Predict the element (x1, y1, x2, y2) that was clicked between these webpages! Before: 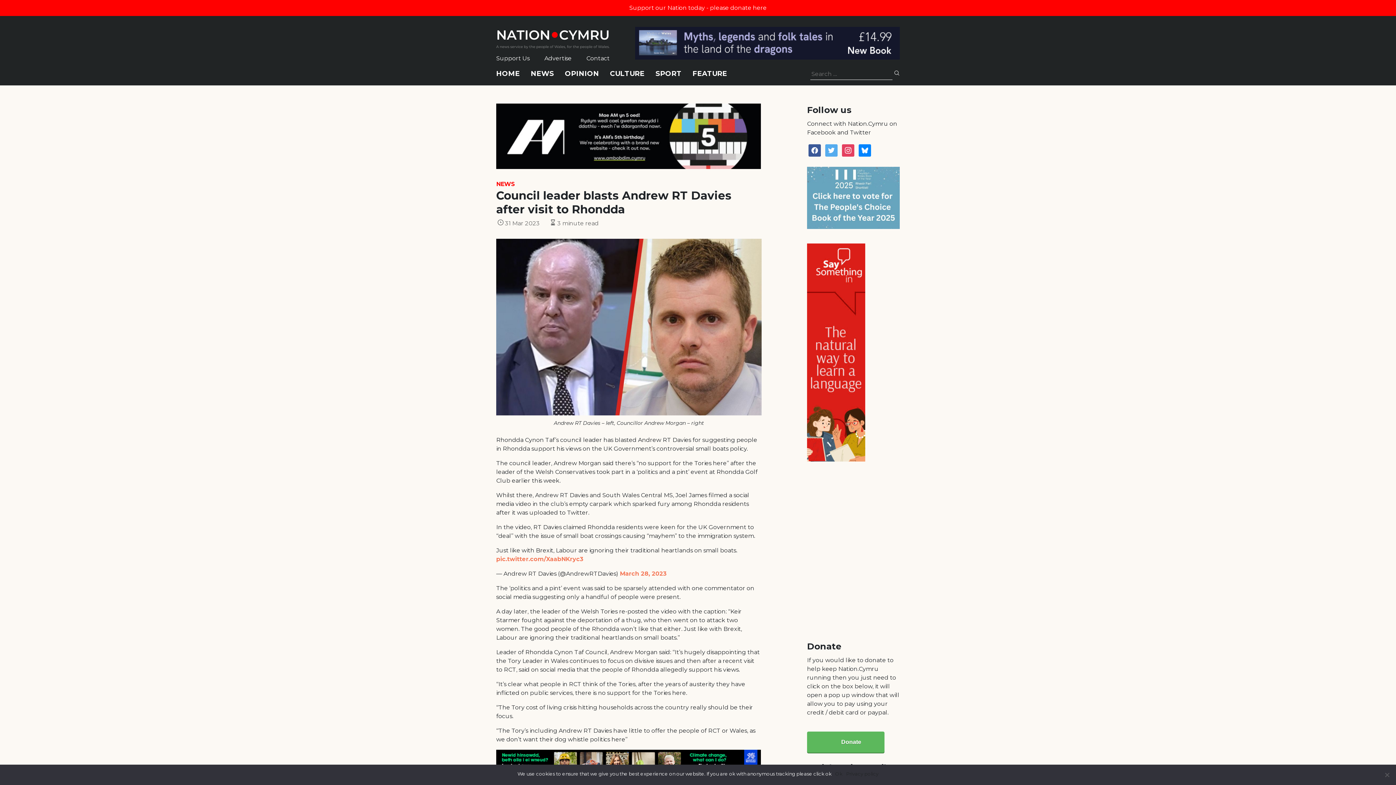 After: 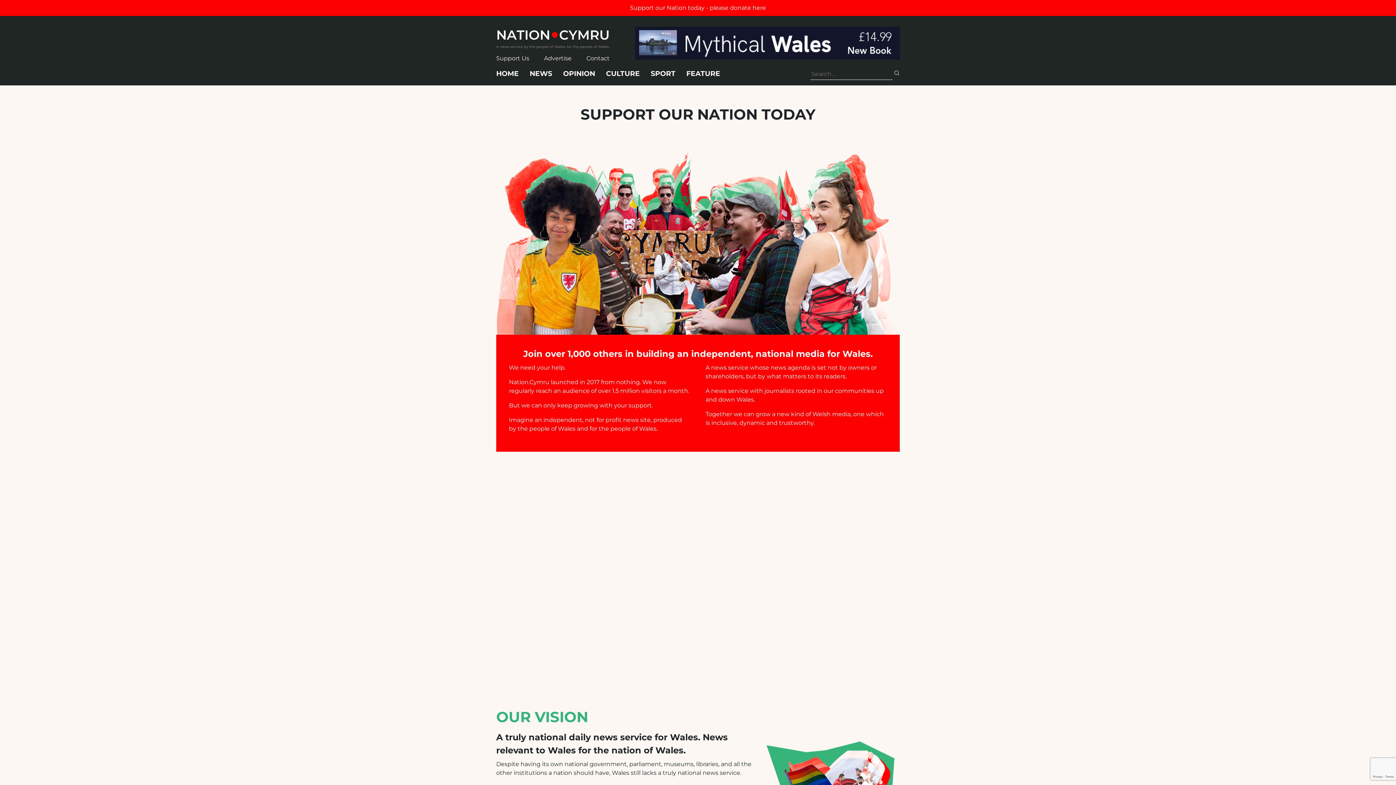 Action: label: Support our Nation today - please donate here bbox: (0, 0, 1396, 16)